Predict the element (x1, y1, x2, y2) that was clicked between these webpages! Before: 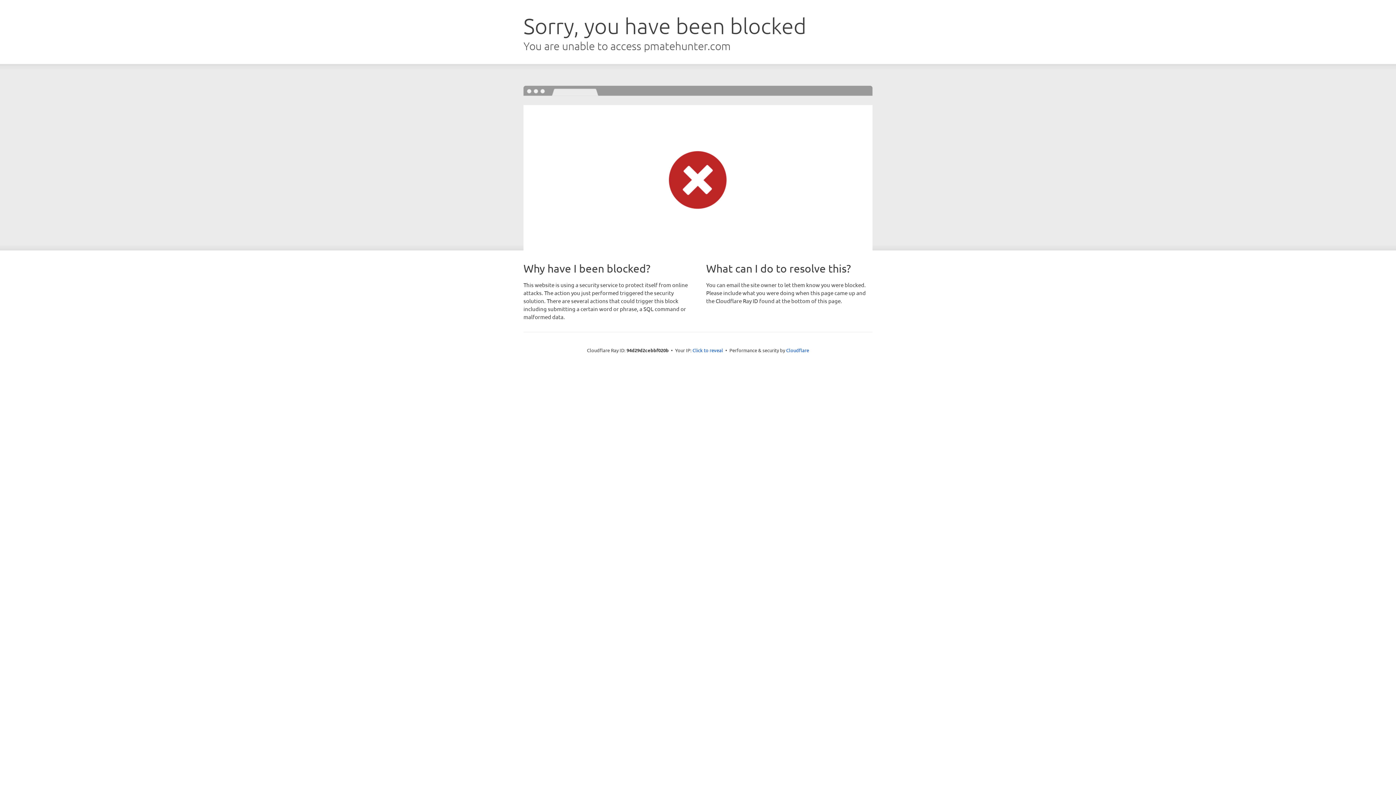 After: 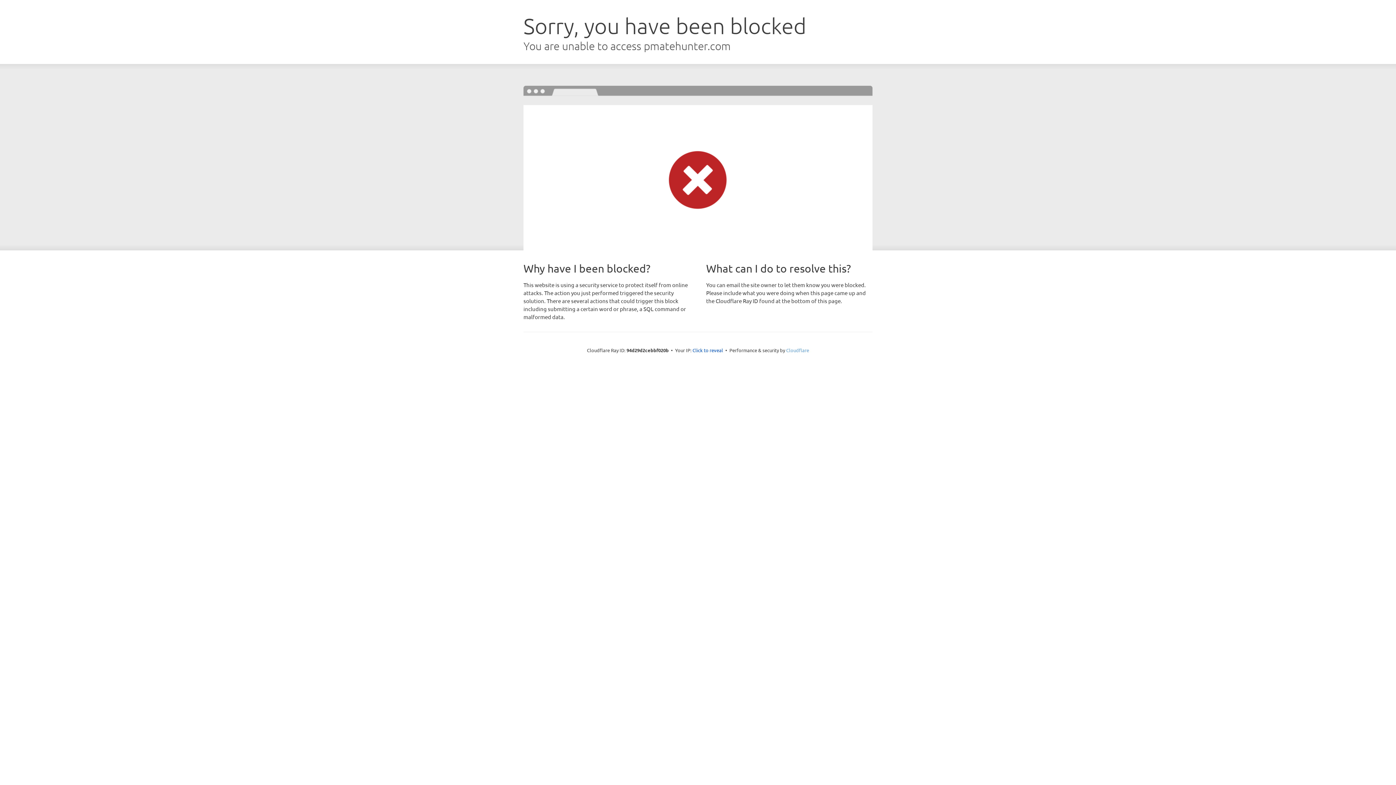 Action: bbox: (786, 347, 809, 353) label: Cloudflare